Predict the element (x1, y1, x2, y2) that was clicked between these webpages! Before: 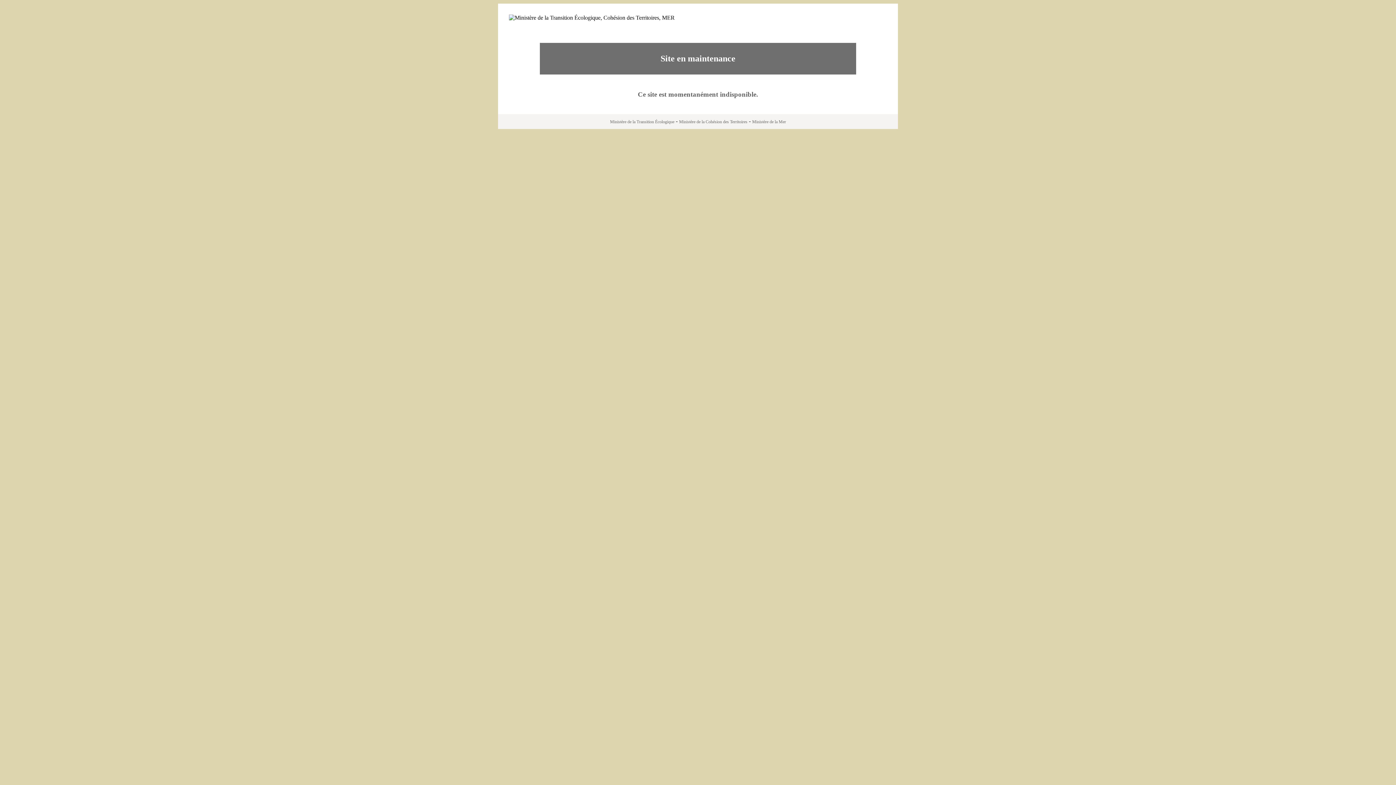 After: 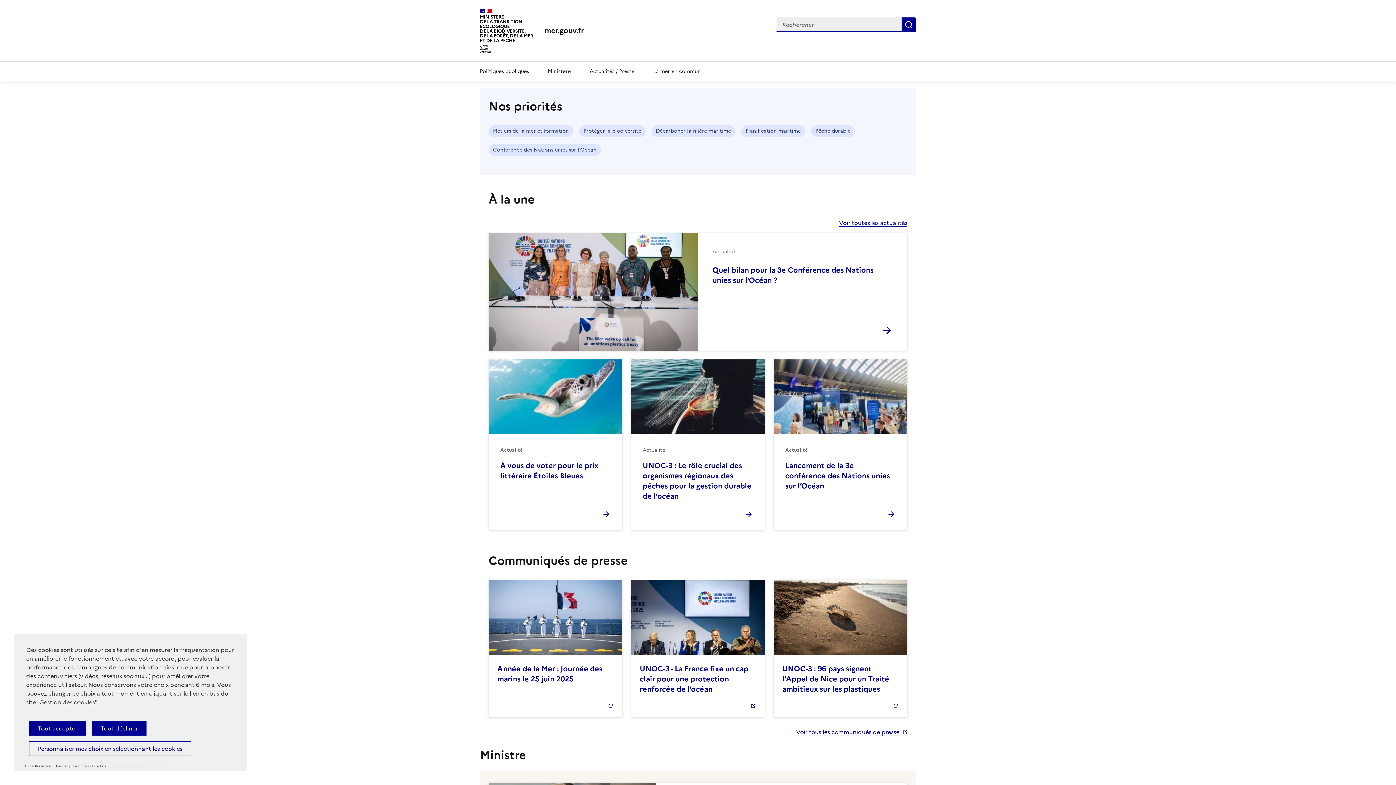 Action: bbox: (752, 119, 786, 124) label: Ministère de la Mer